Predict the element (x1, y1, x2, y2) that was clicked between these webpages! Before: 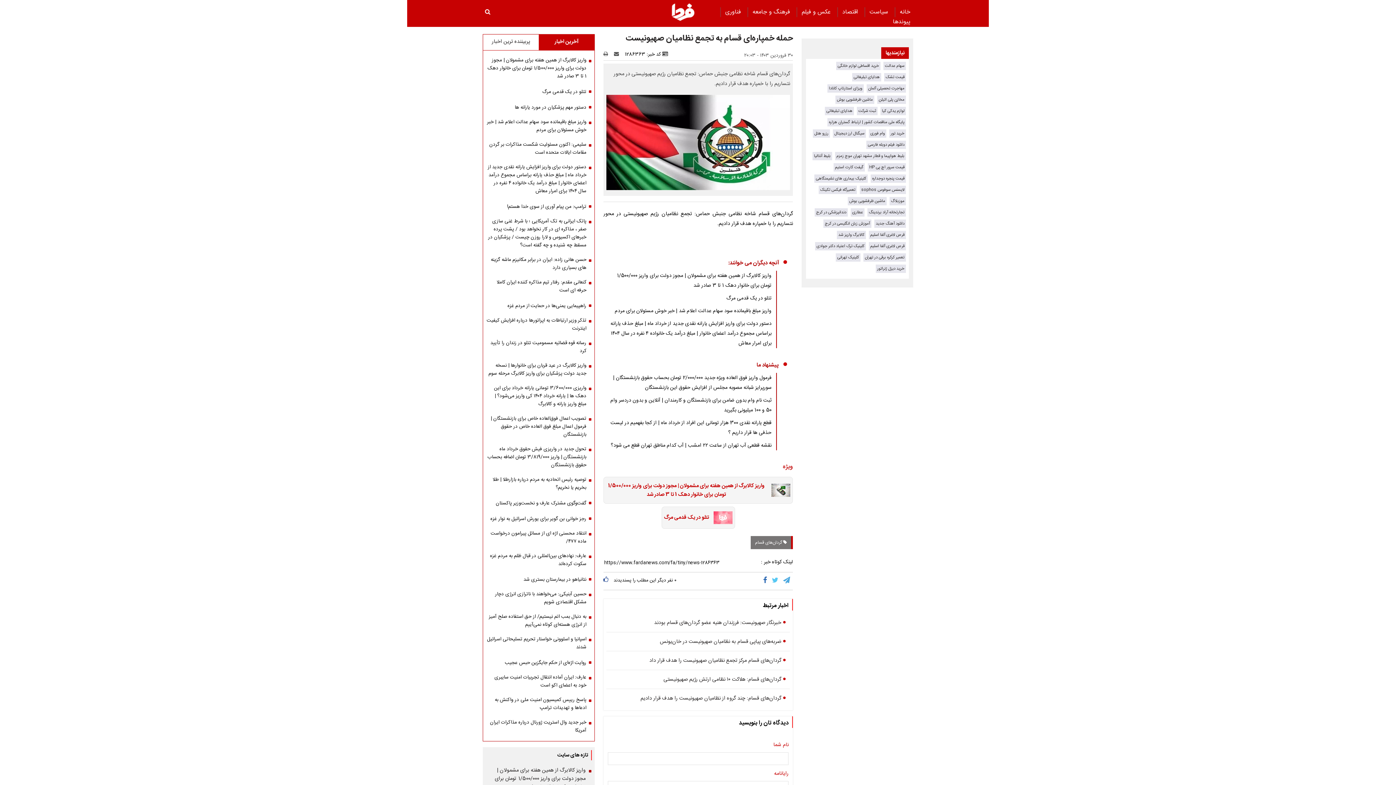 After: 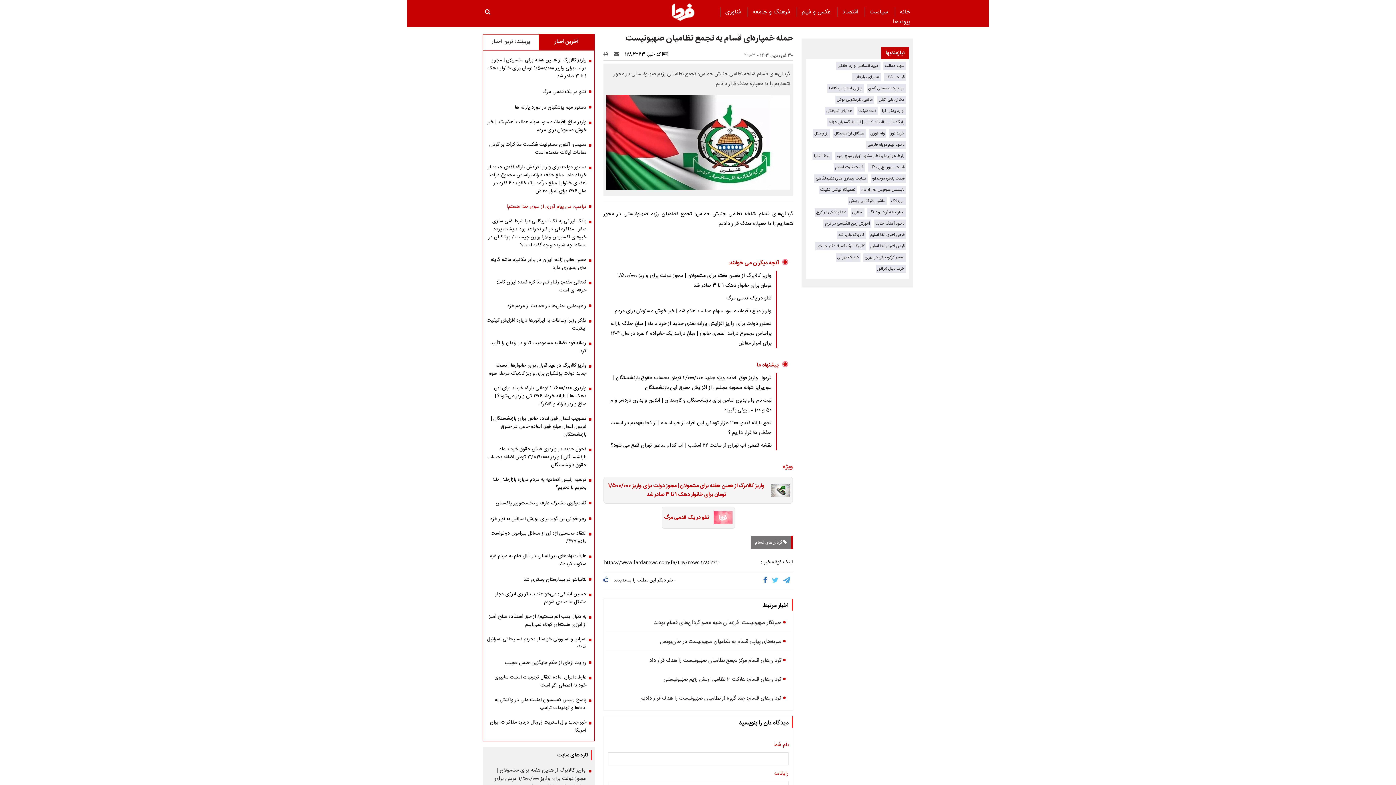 Action: bbox: (507, 202, 591, 210) label: ترامپ: من پیام آوری از سوی خدا هستم!